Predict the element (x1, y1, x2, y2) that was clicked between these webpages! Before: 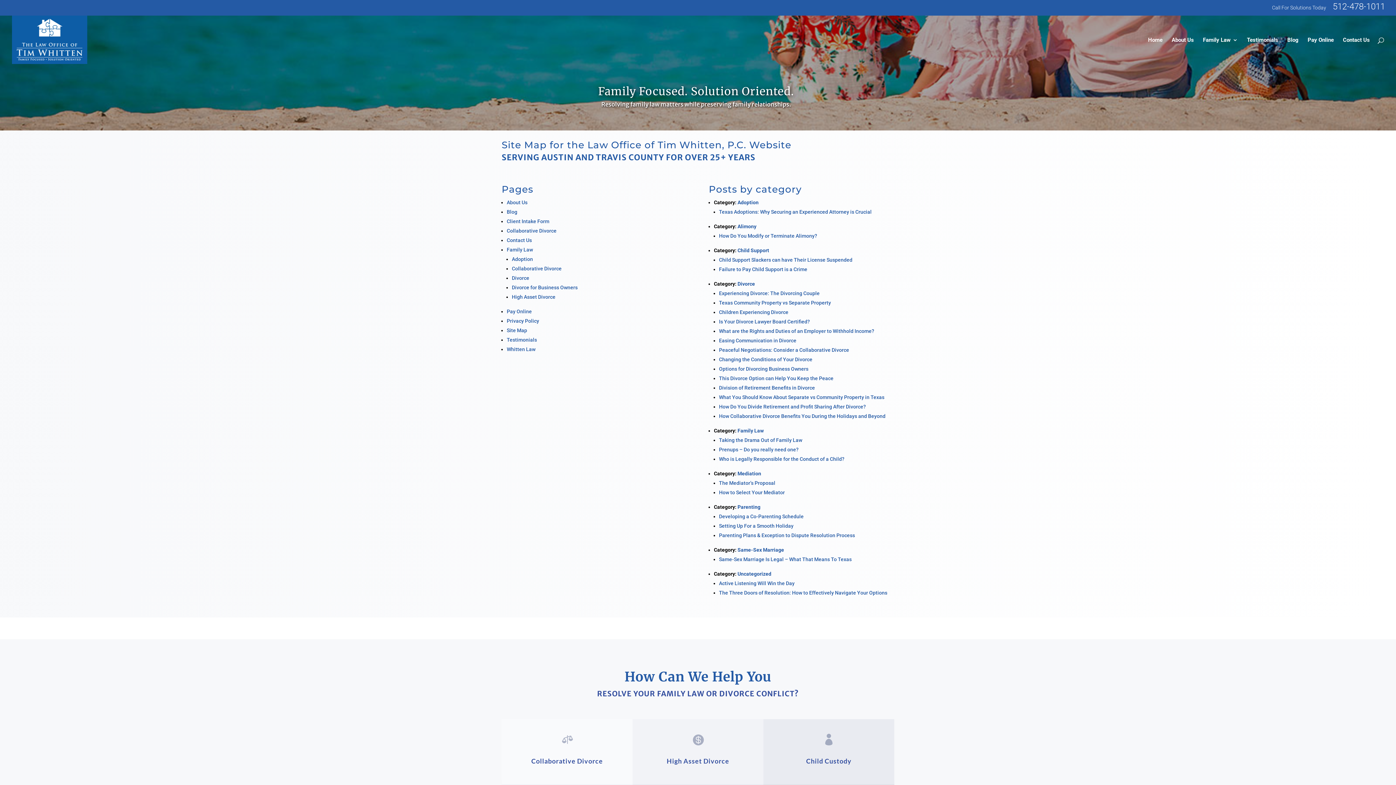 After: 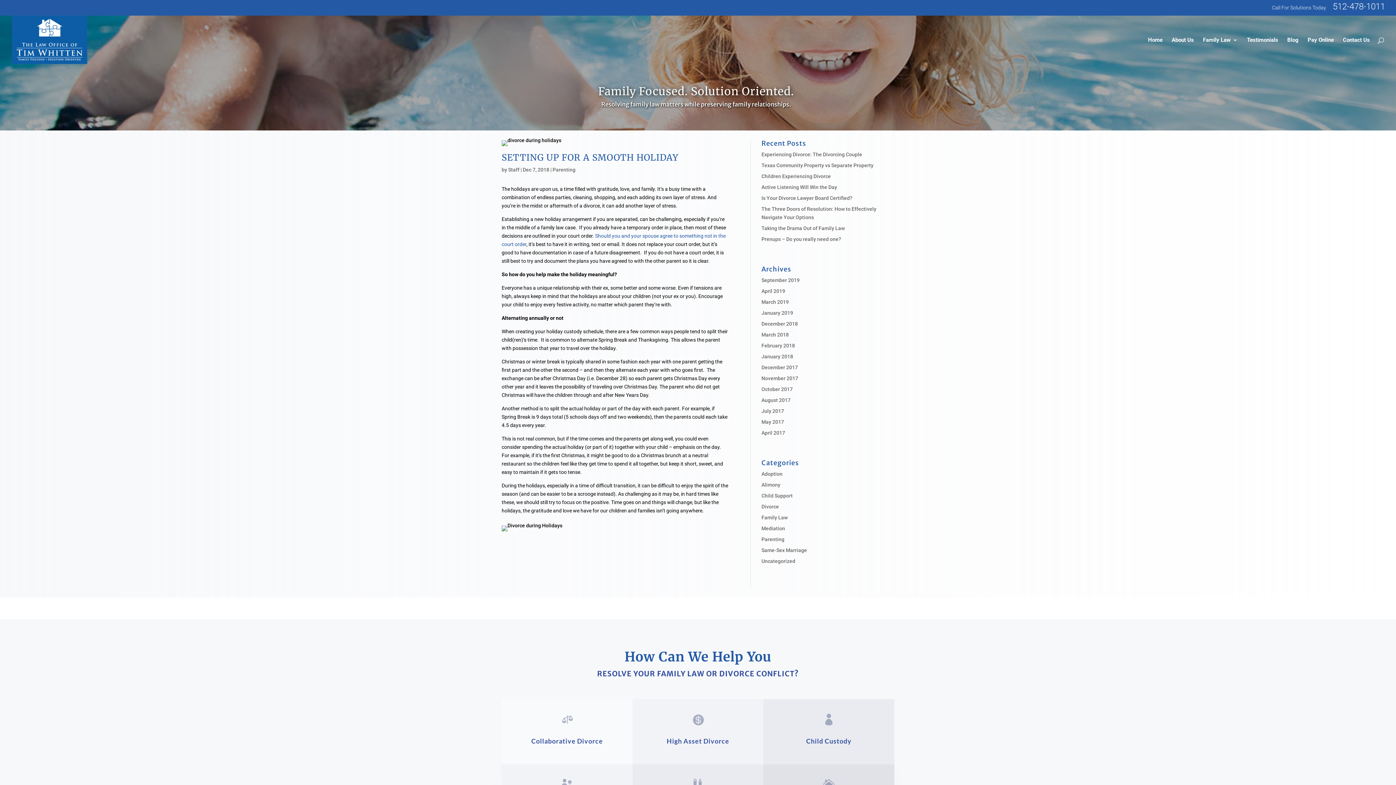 Action: label: Setting Up For a Smooth Holiday bbox: (719, 523, 793, 529)